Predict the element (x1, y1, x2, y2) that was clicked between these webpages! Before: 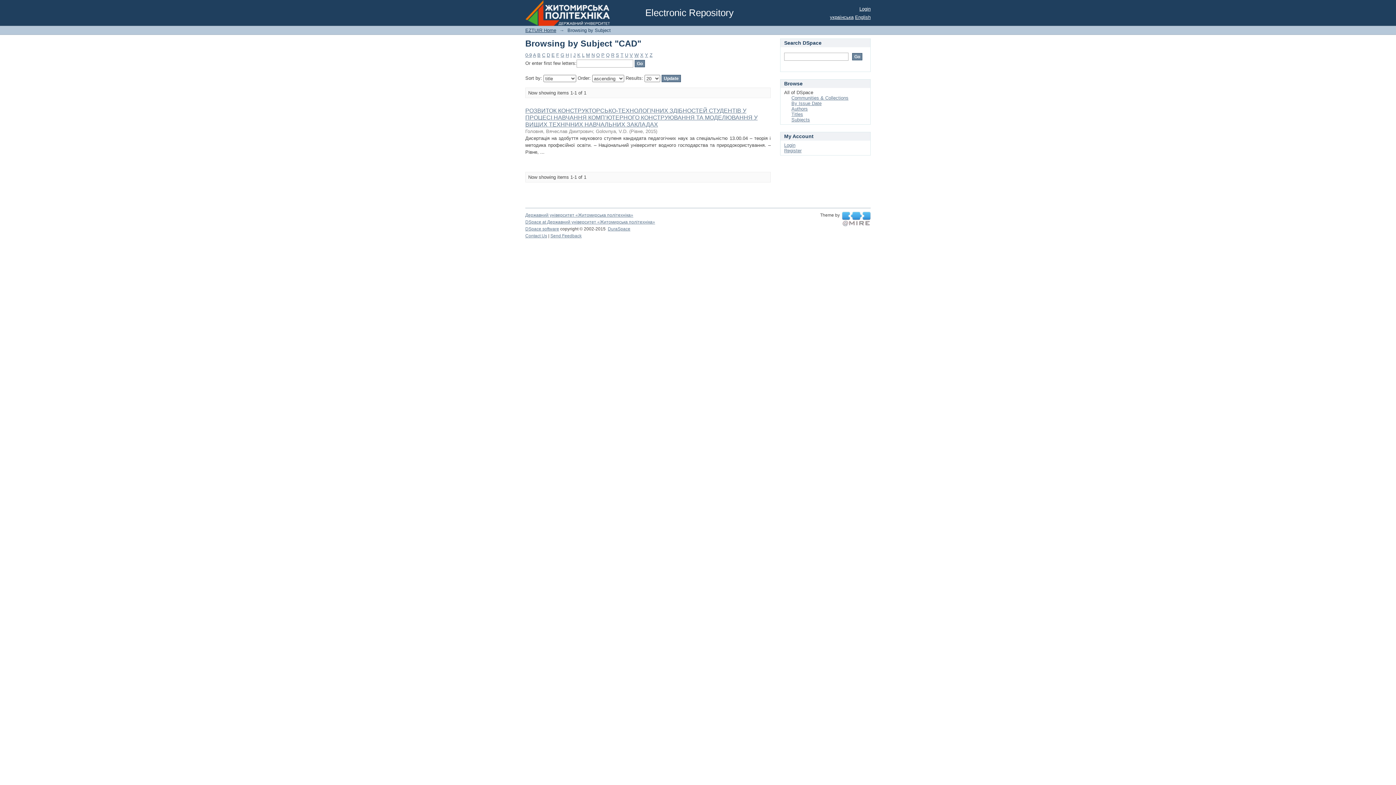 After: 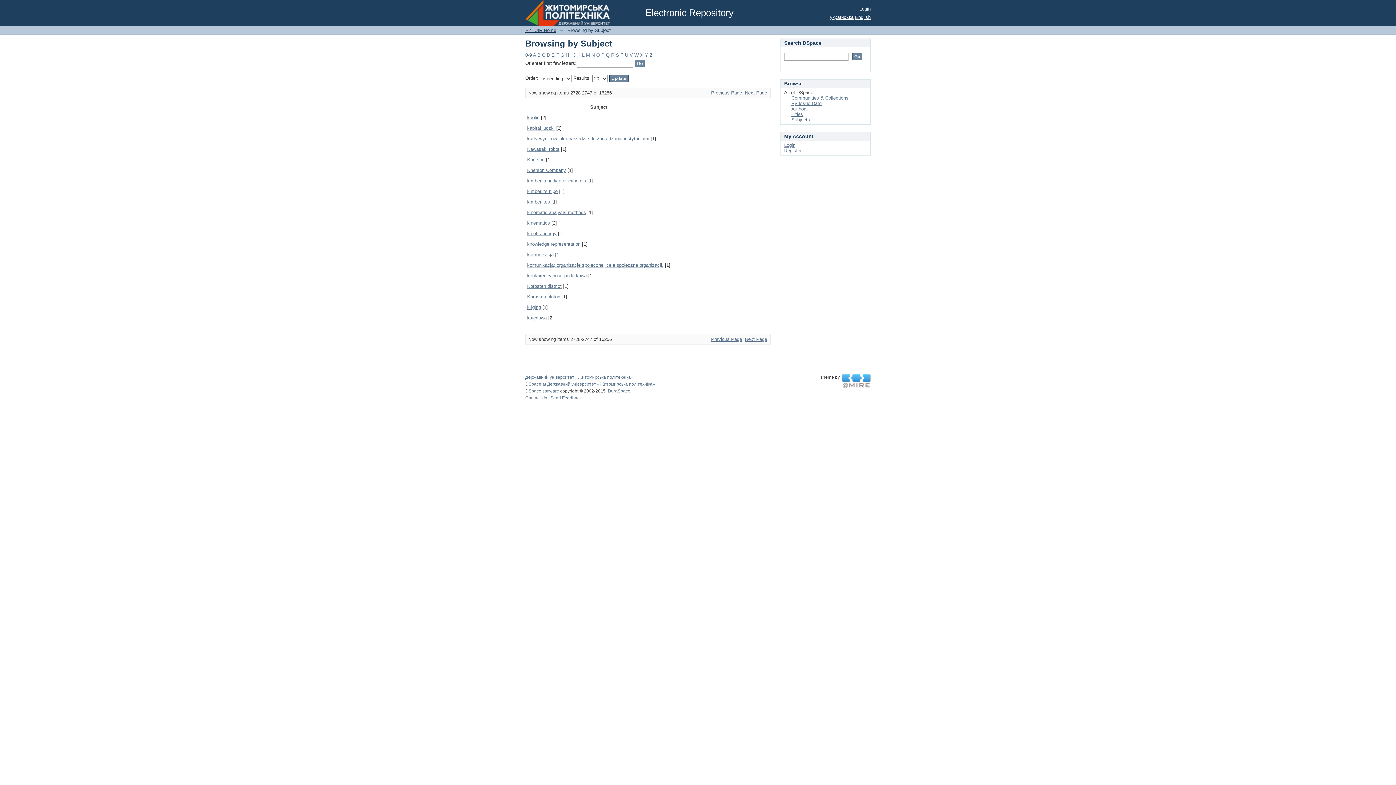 Action: label: K bbox: (577, 52, 580, 57)